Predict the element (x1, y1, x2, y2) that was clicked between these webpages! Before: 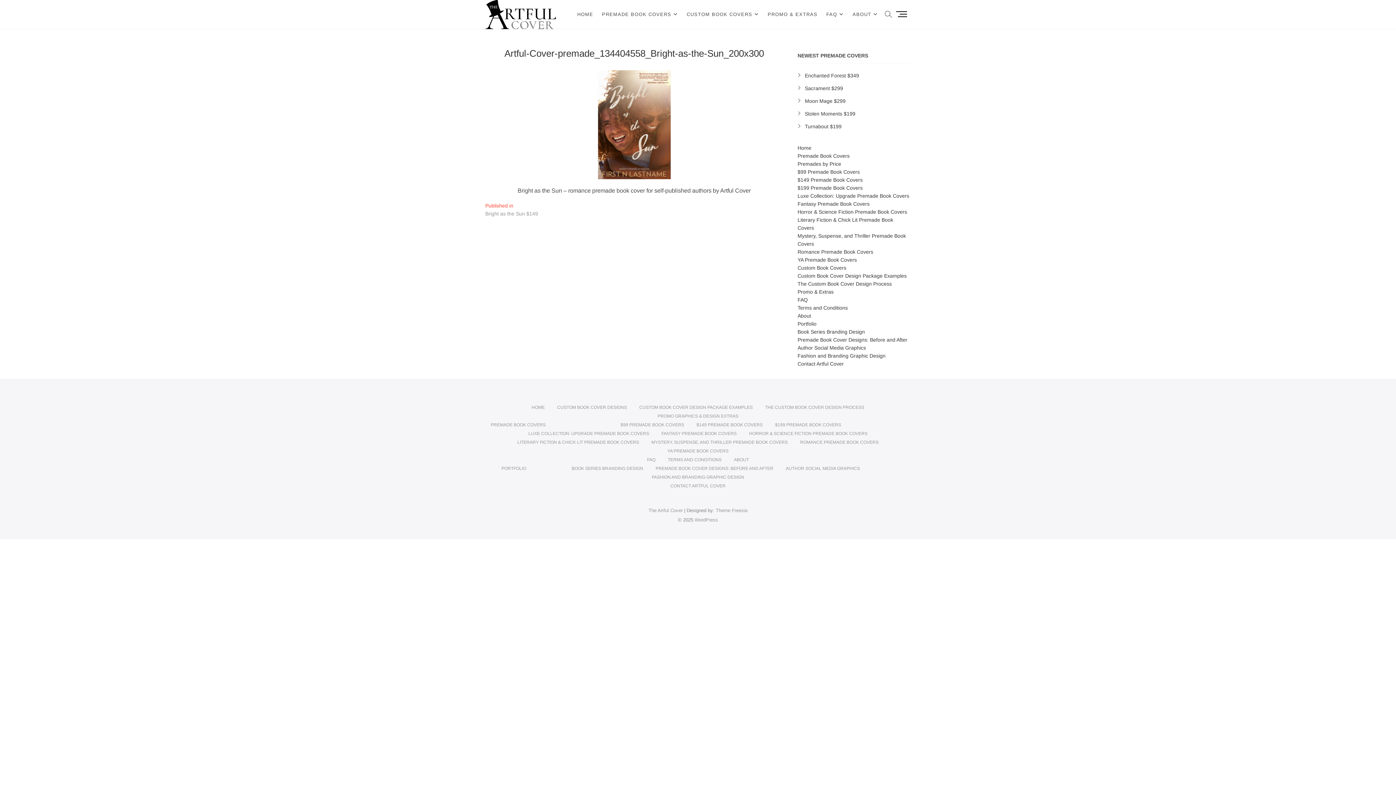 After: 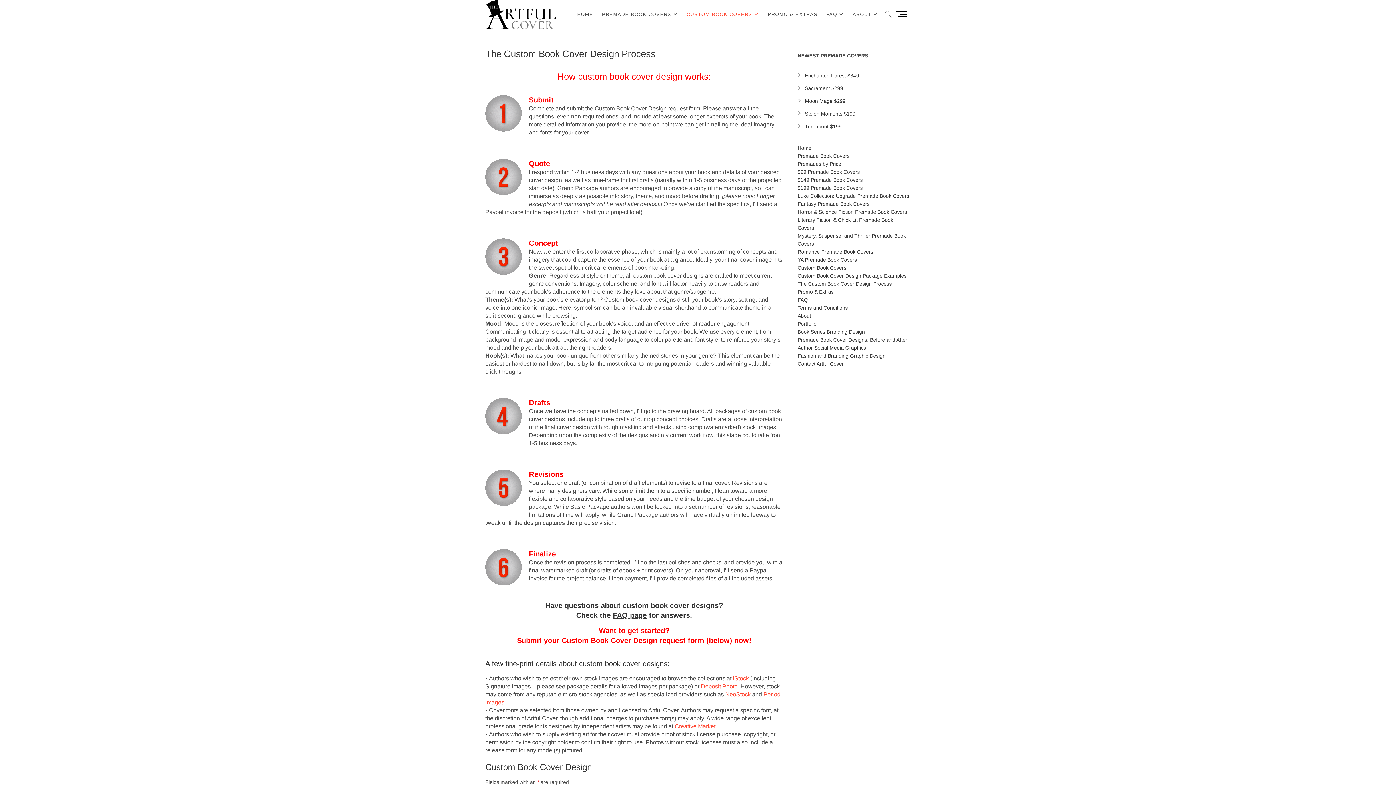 Action: label: THE CUSTOM BOOK COVER DESIGN PROCESS bbox: (759, 404, 870, 410)